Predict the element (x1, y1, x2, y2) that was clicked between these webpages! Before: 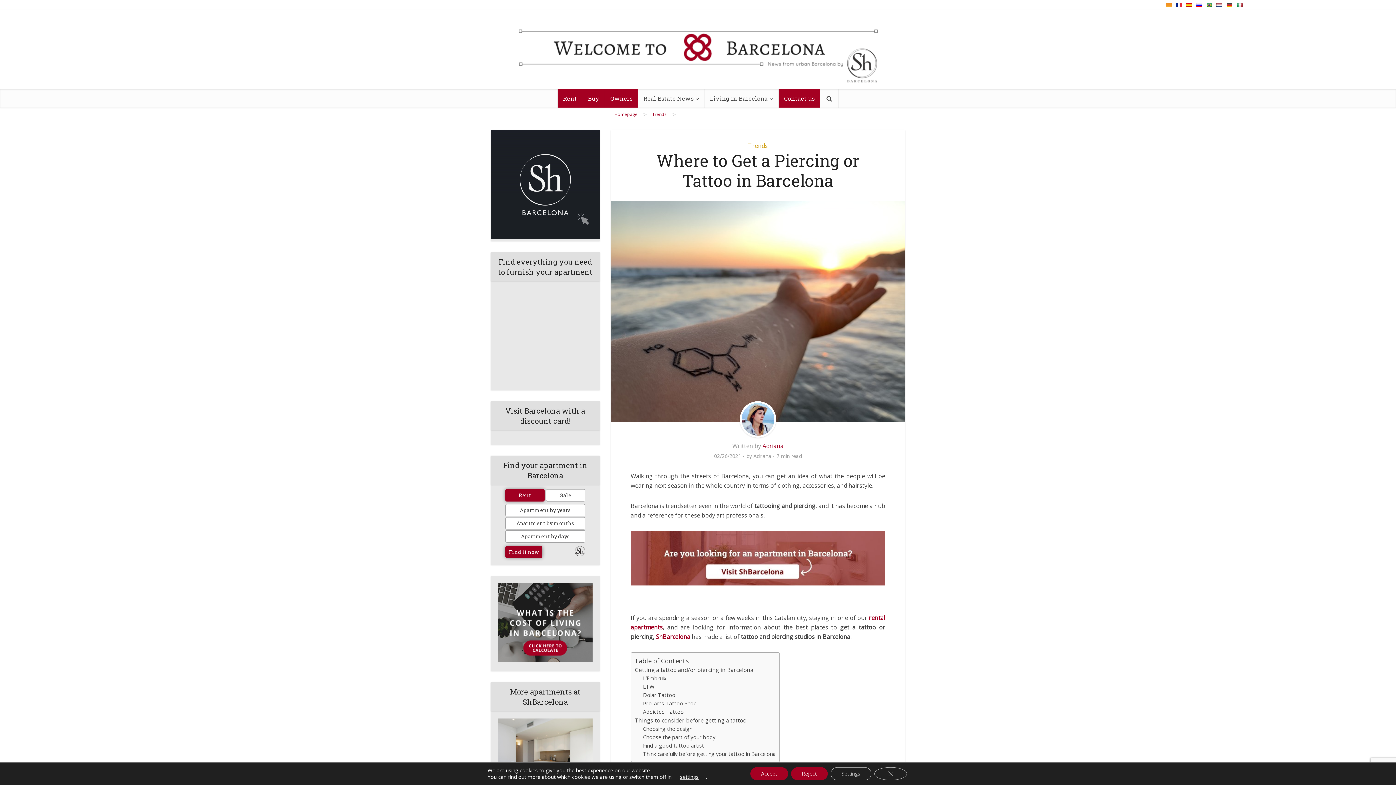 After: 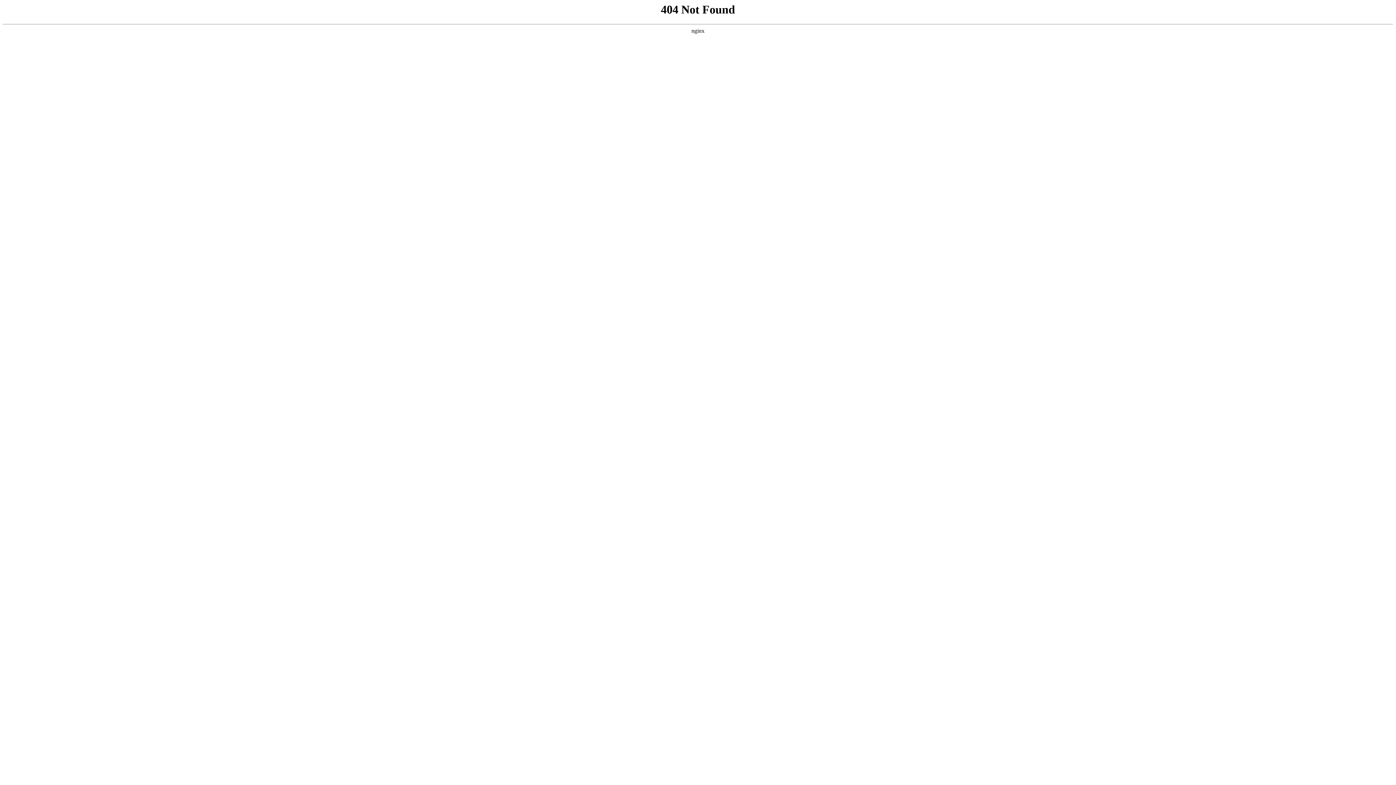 Action: label:   bbox: (1226, 0, 1234, 8)